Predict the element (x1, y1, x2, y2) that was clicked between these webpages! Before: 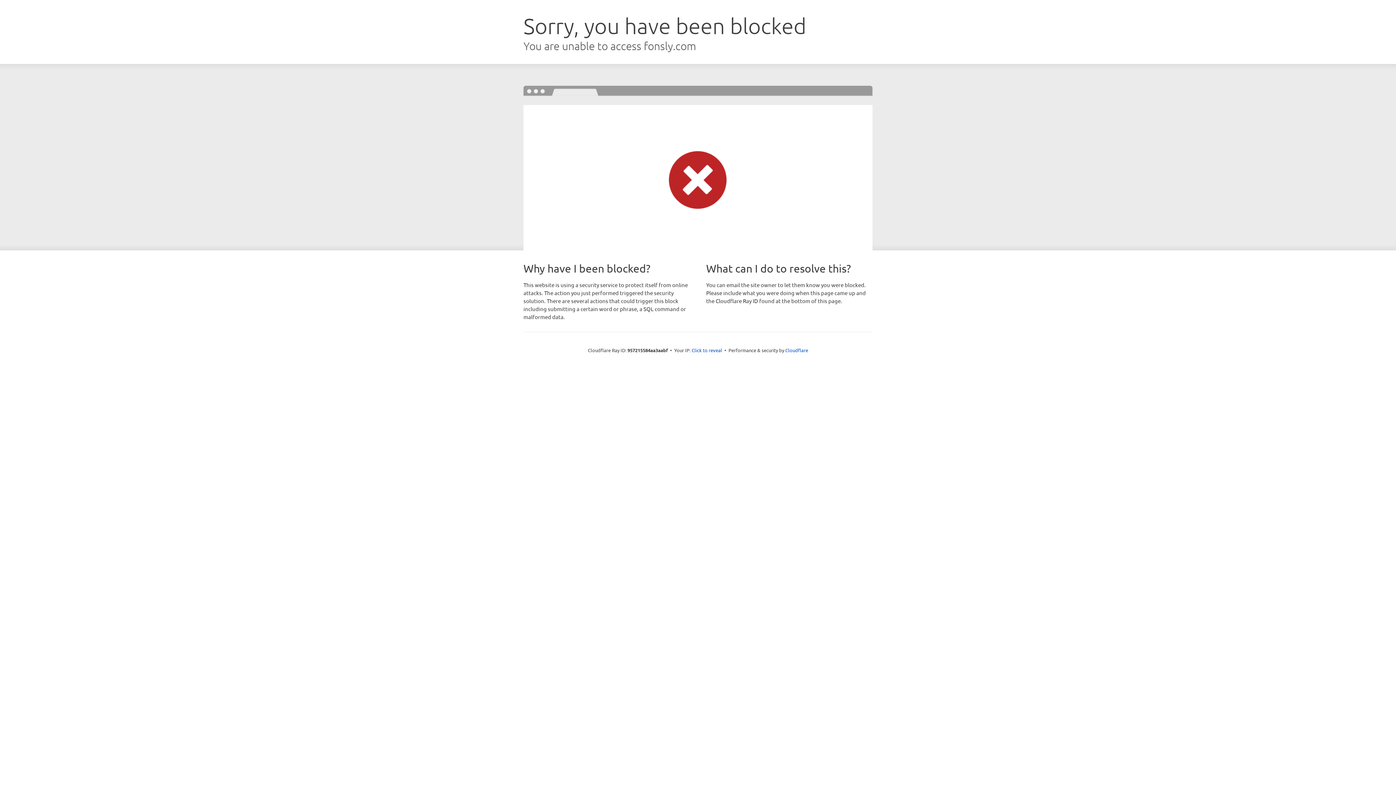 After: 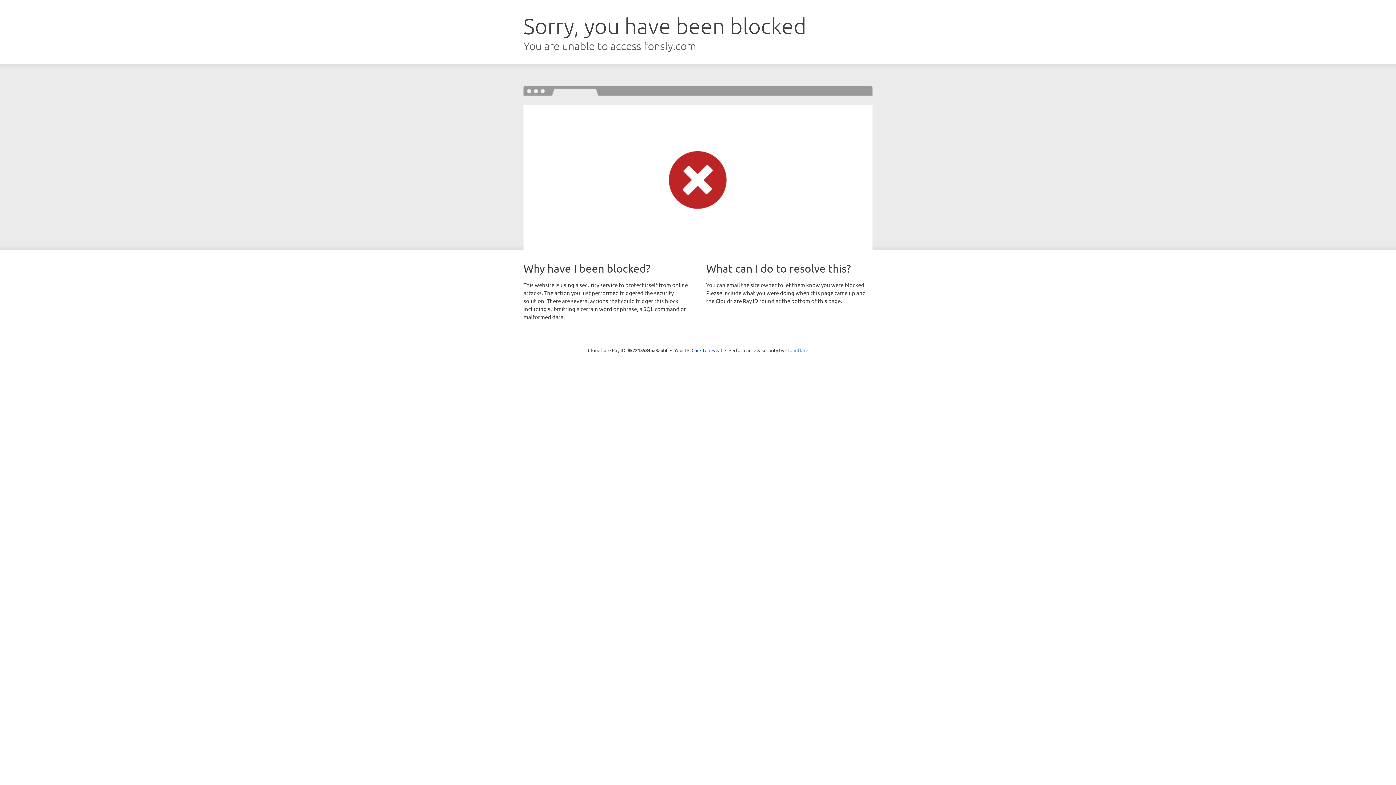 Action: bbox: (785, 347, 808, 353) label: Cloudflare